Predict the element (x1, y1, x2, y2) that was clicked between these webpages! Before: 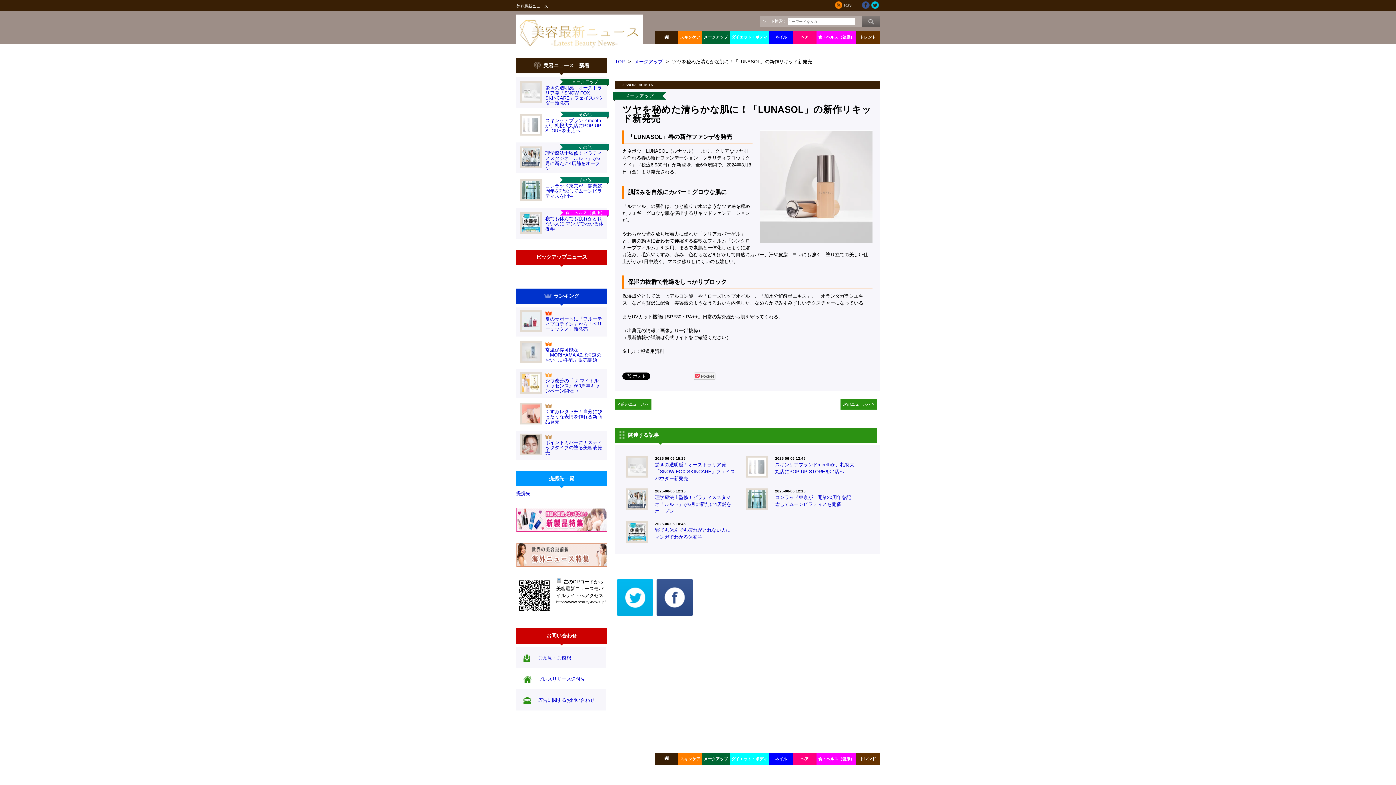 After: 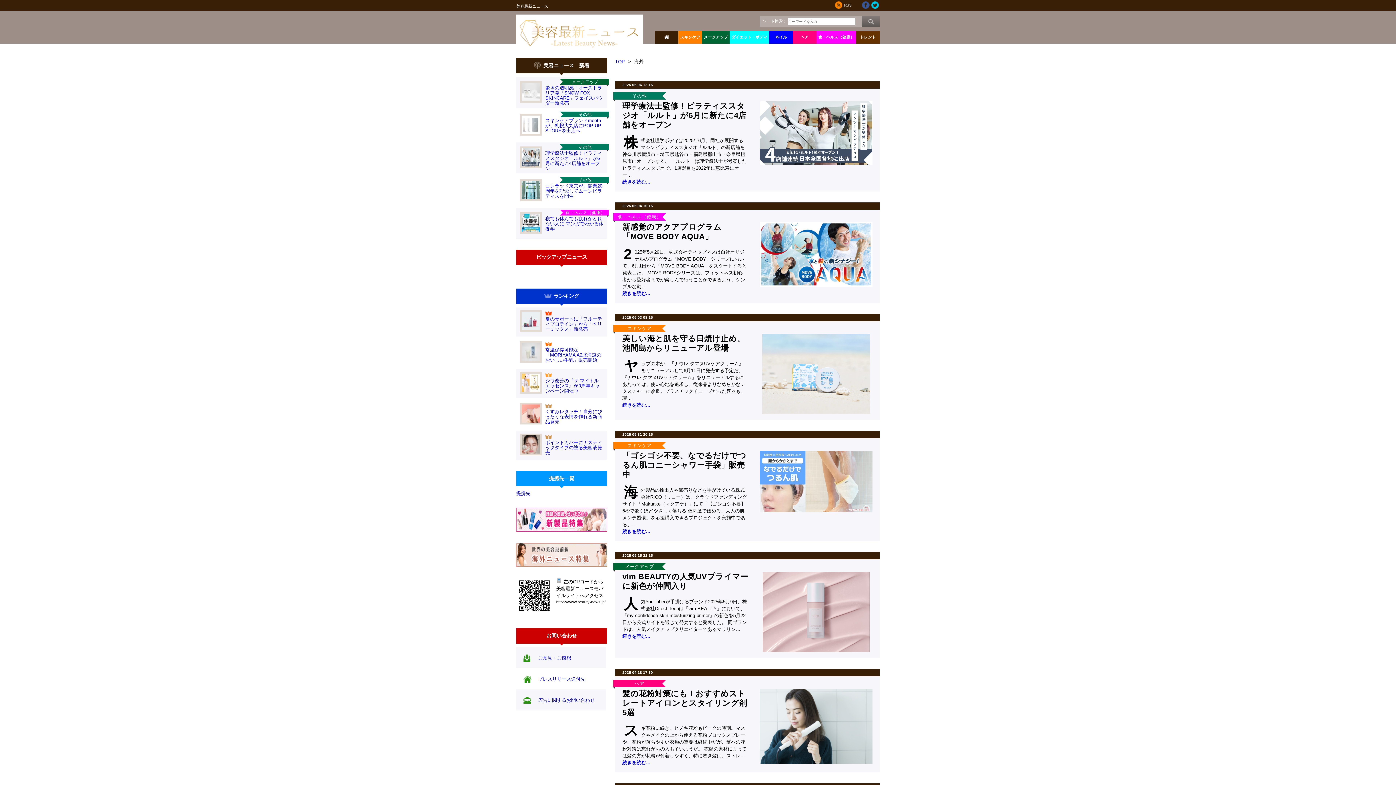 Action: bbox: (516, 562, 607, 568)